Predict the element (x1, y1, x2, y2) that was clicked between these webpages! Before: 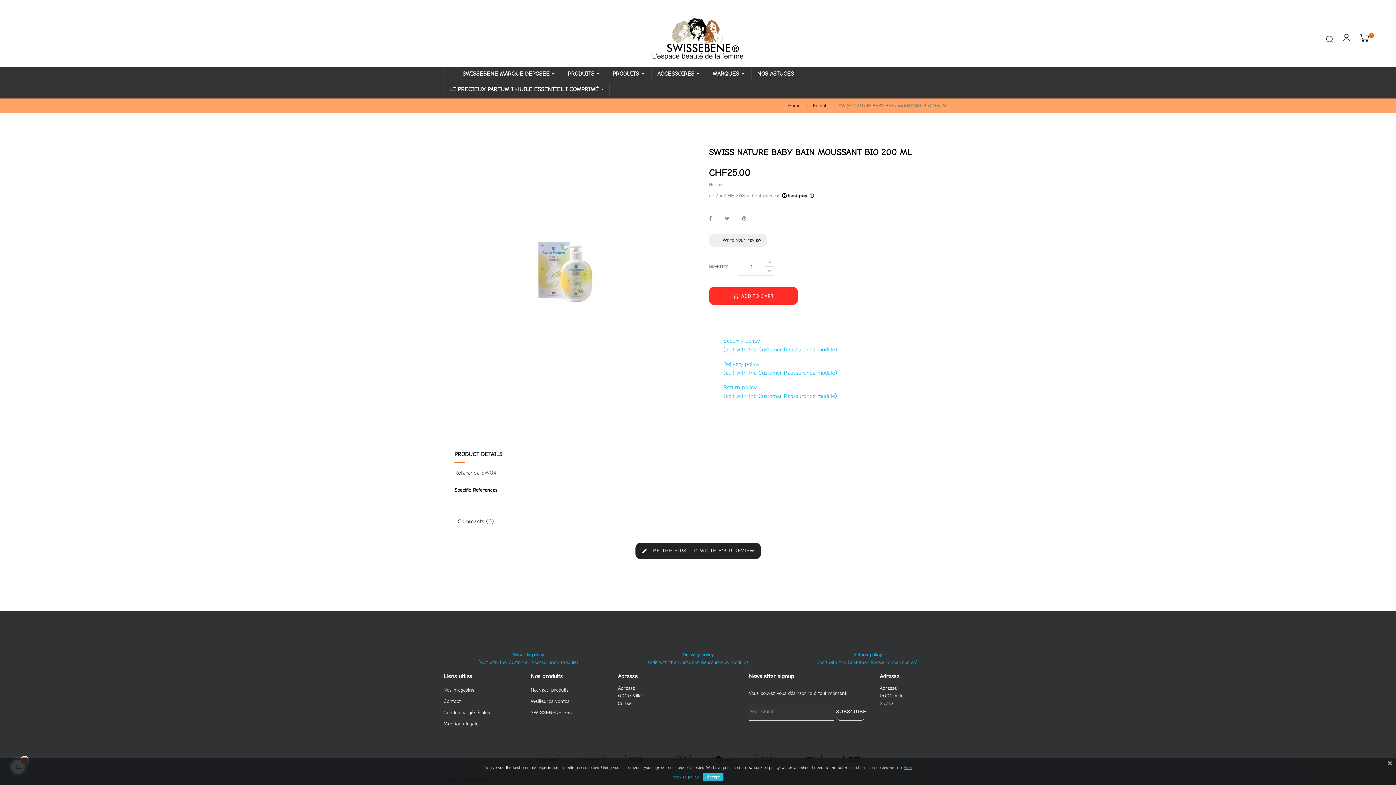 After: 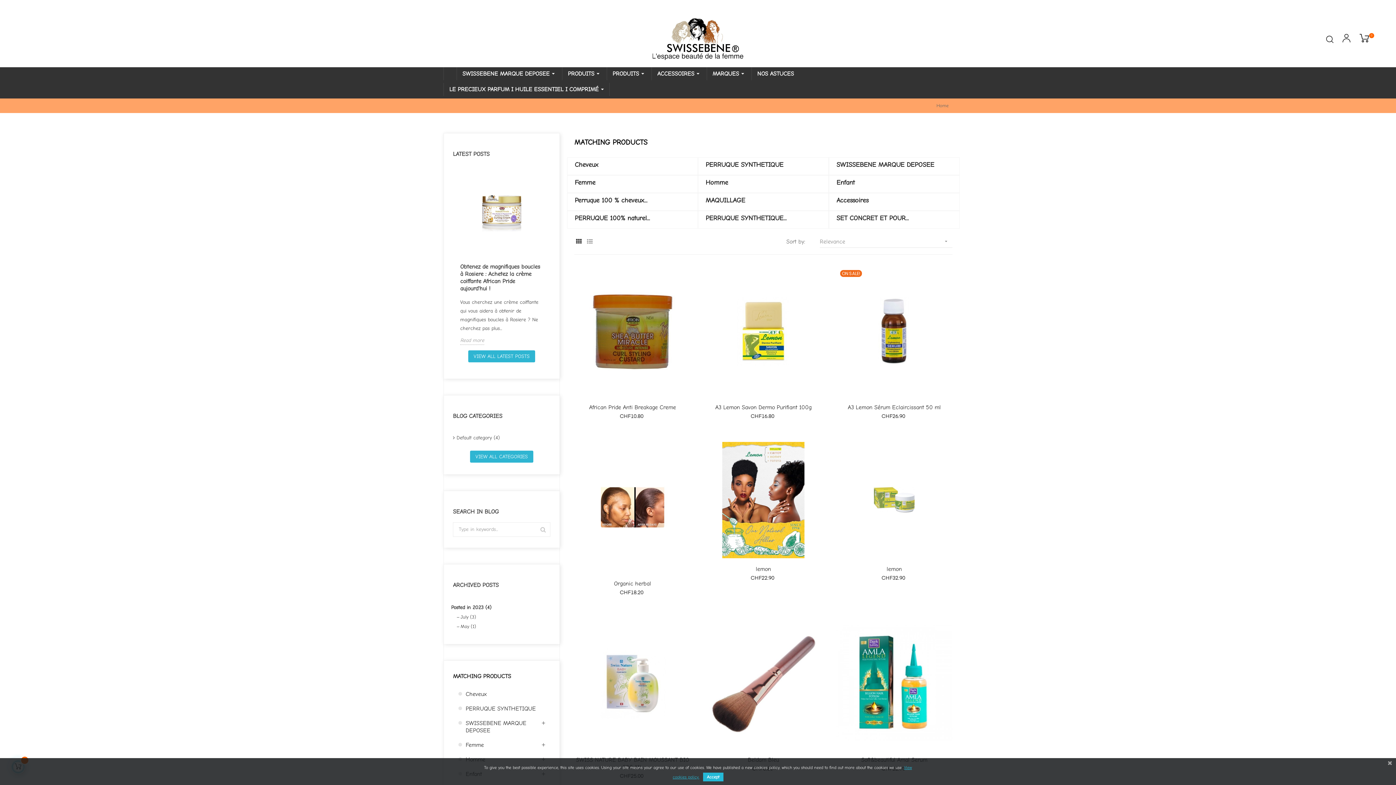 Action: bbox: (607, 67, 649, 80) label: PRODUITS 